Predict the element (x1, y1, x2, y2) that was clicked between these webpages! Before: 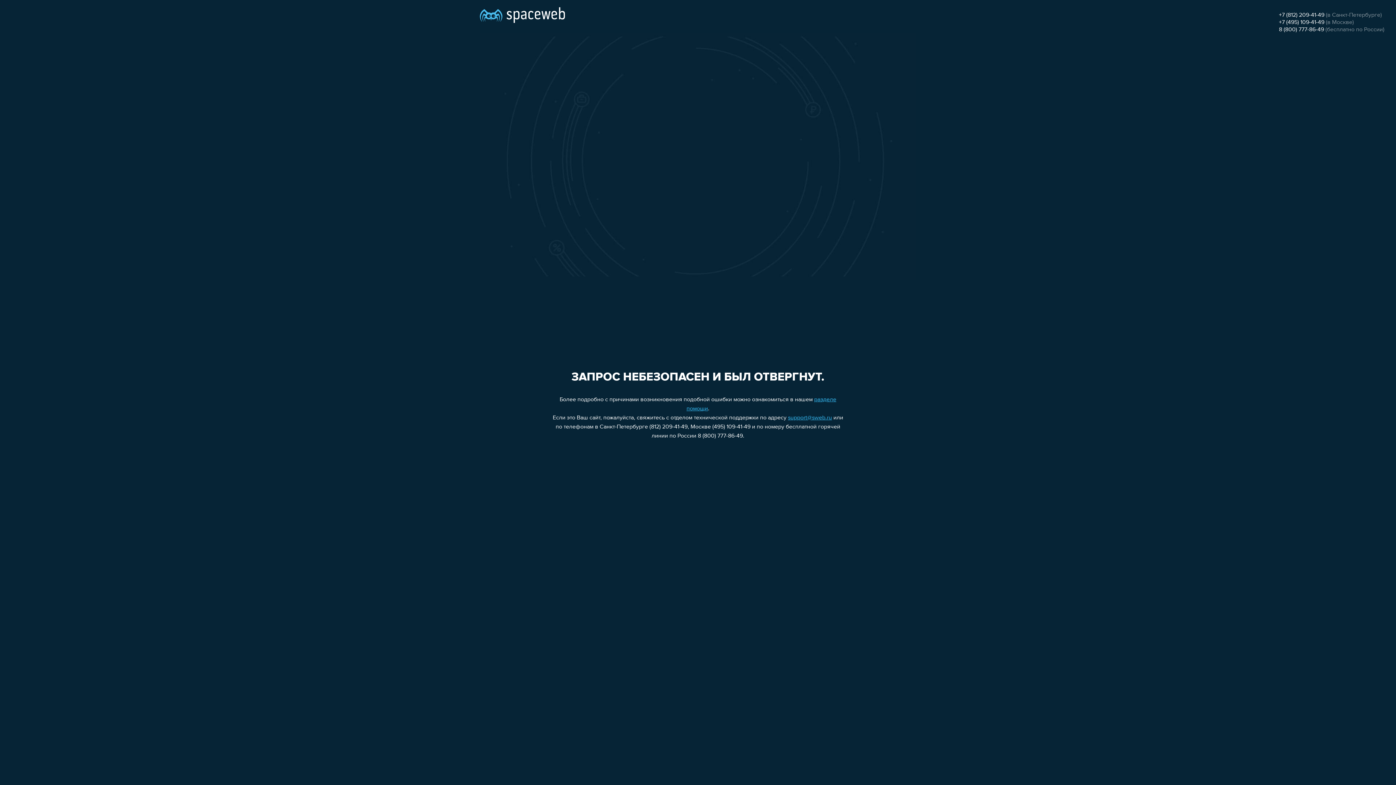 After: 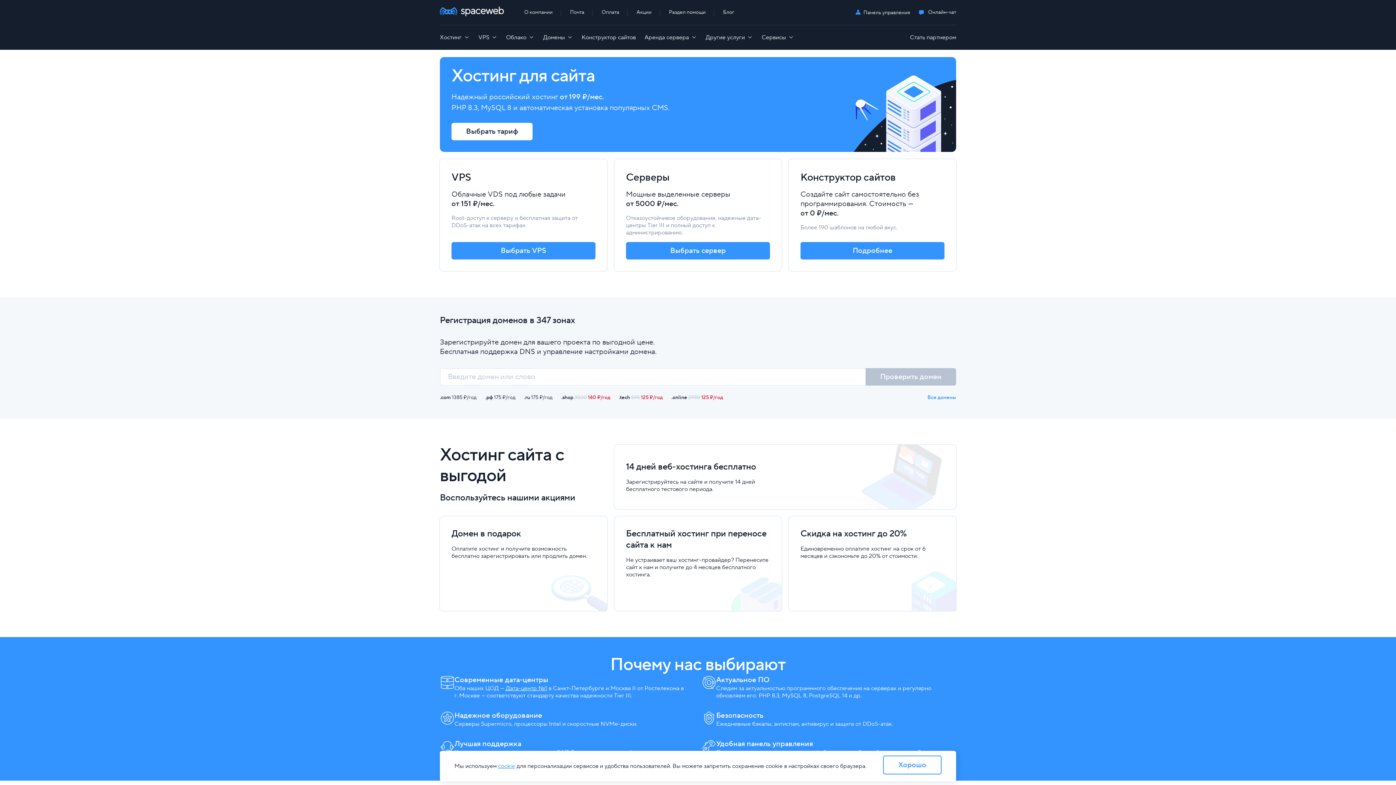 Action: bbox: (480, 0, 565, 25)